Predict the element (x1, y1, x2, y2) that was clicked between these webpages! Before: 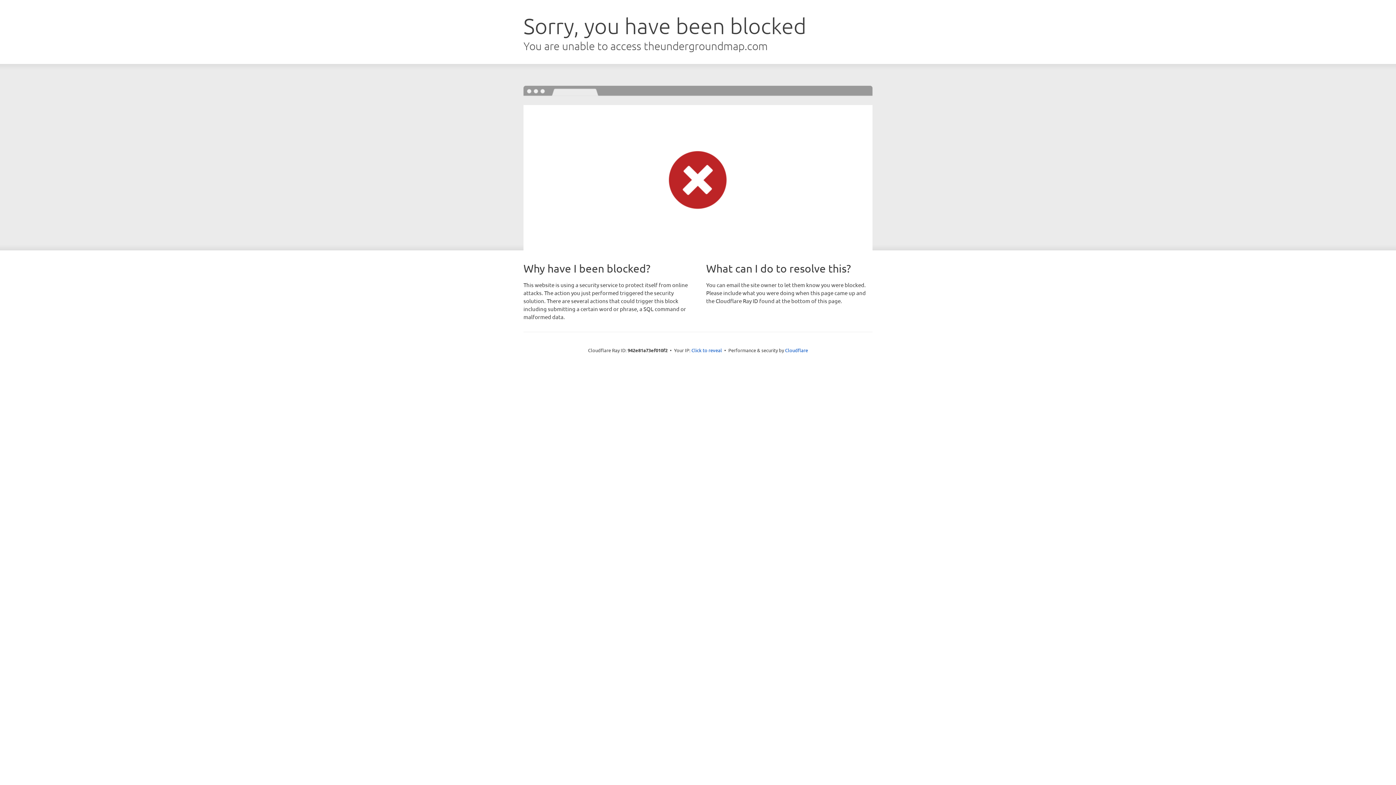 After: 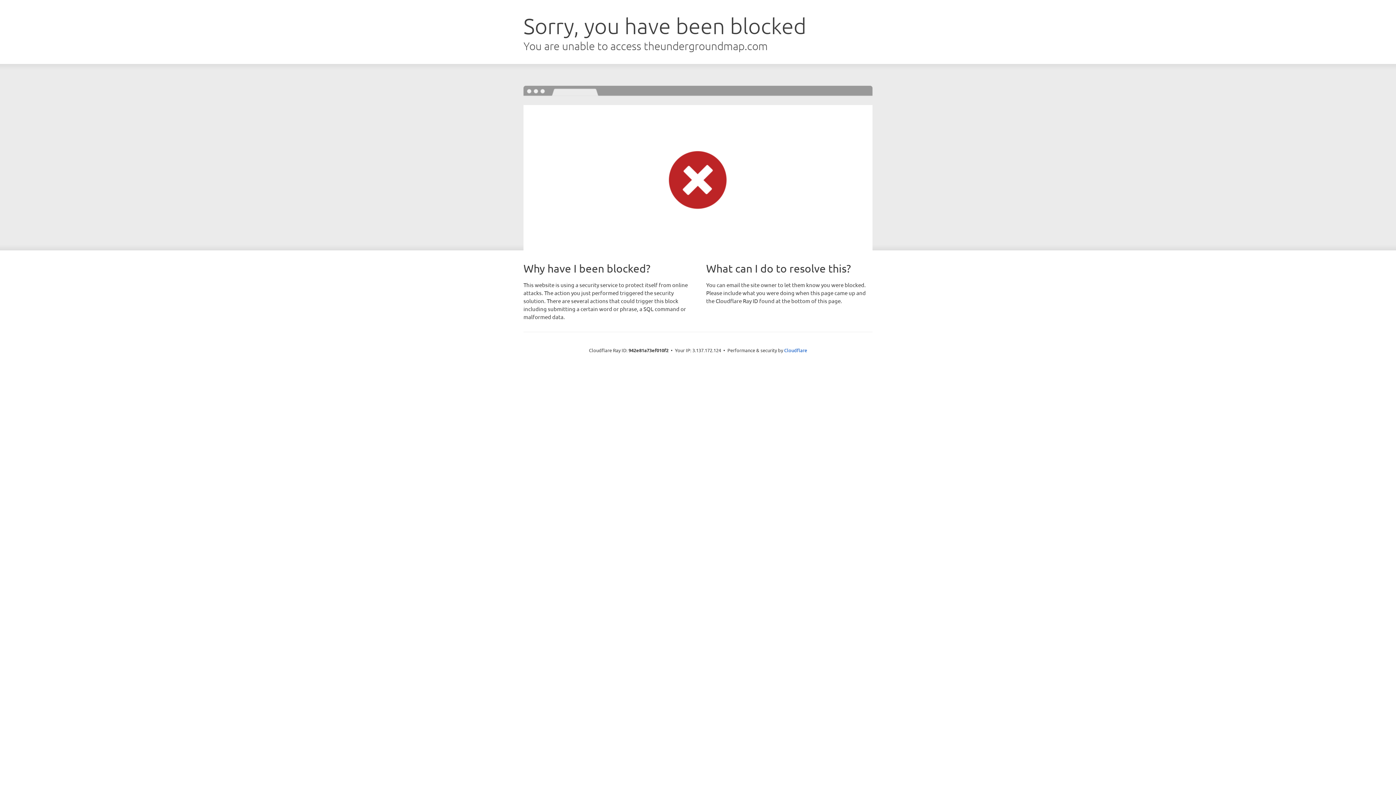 Action: label: Click to reveal bbox: (691, 346, 722, 353)